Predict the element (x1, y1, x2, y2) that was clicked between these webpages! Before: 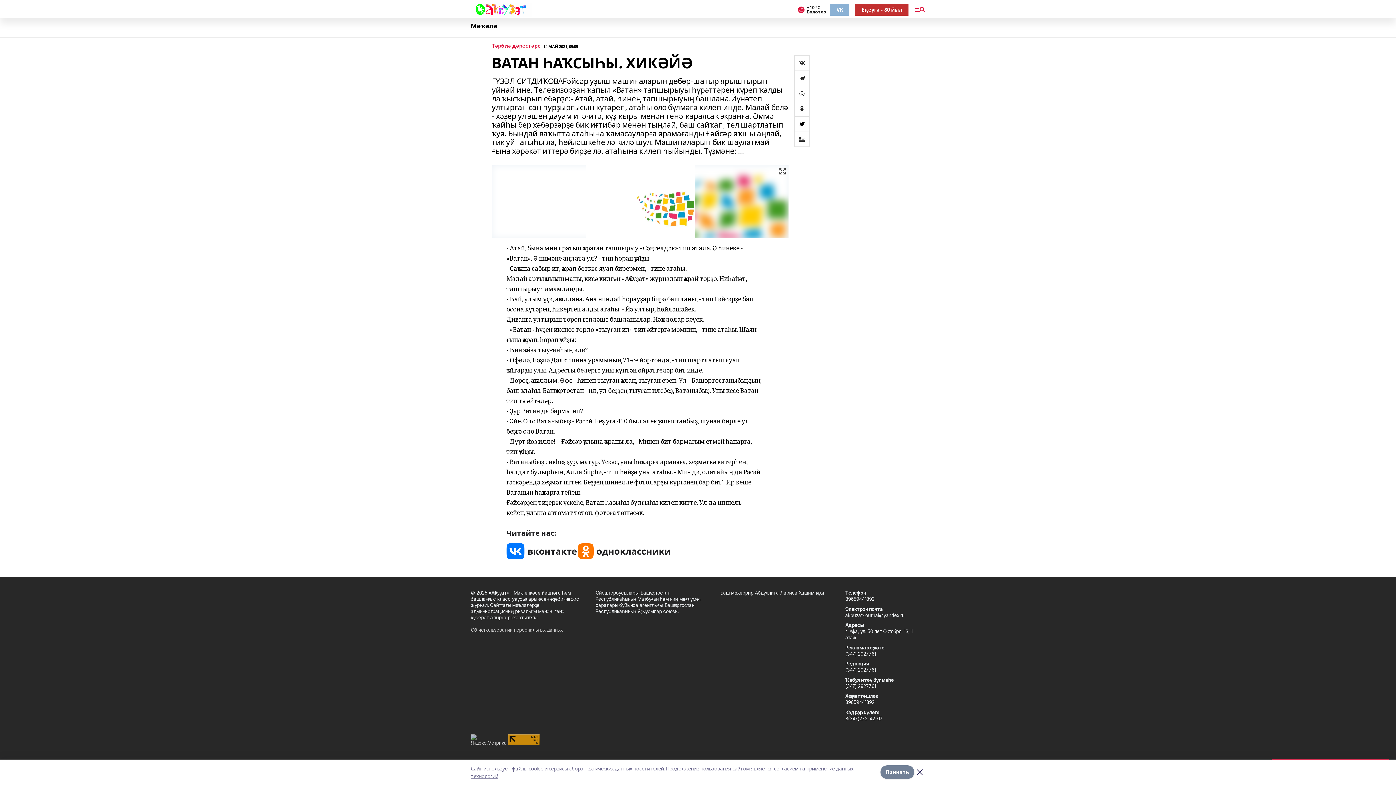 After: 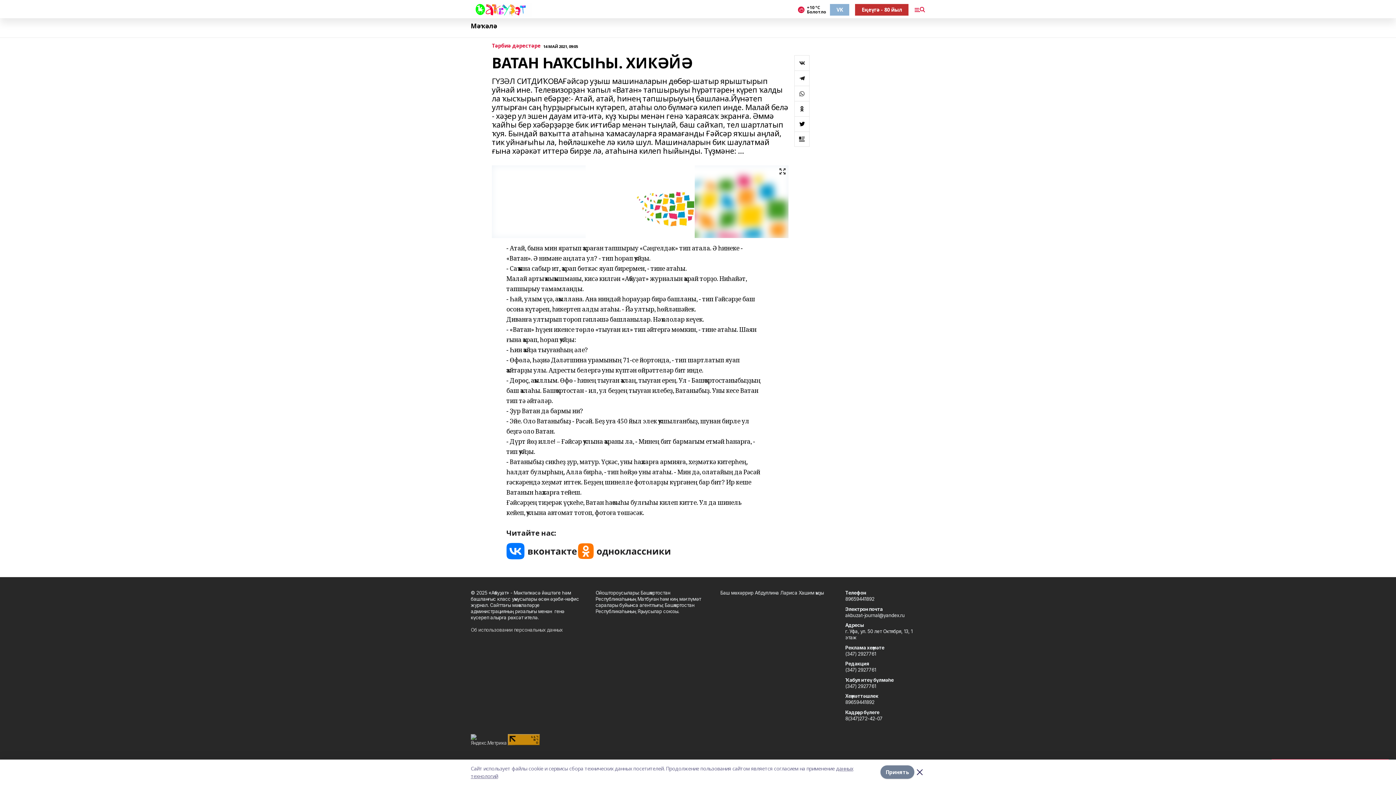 Action: bbox: (794, 131, 809, 146)